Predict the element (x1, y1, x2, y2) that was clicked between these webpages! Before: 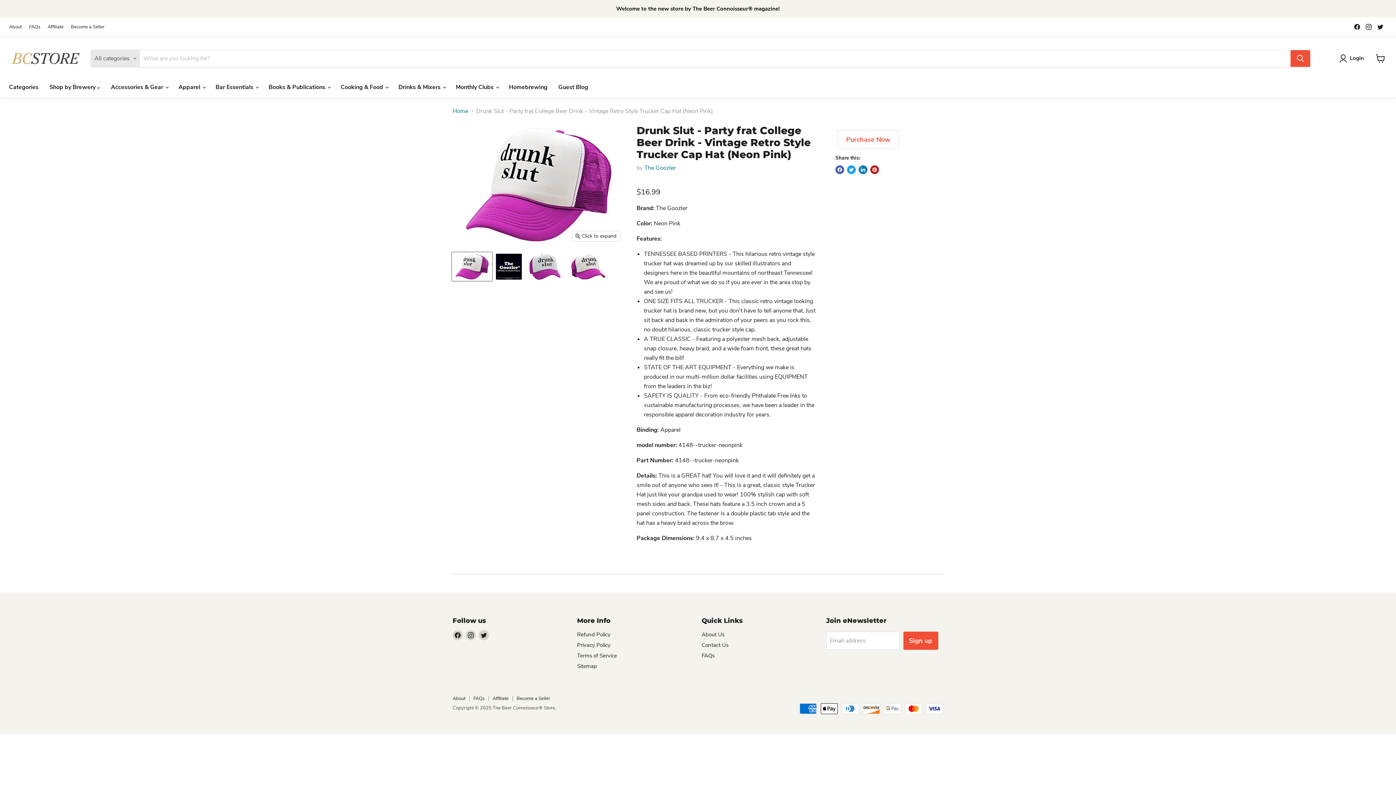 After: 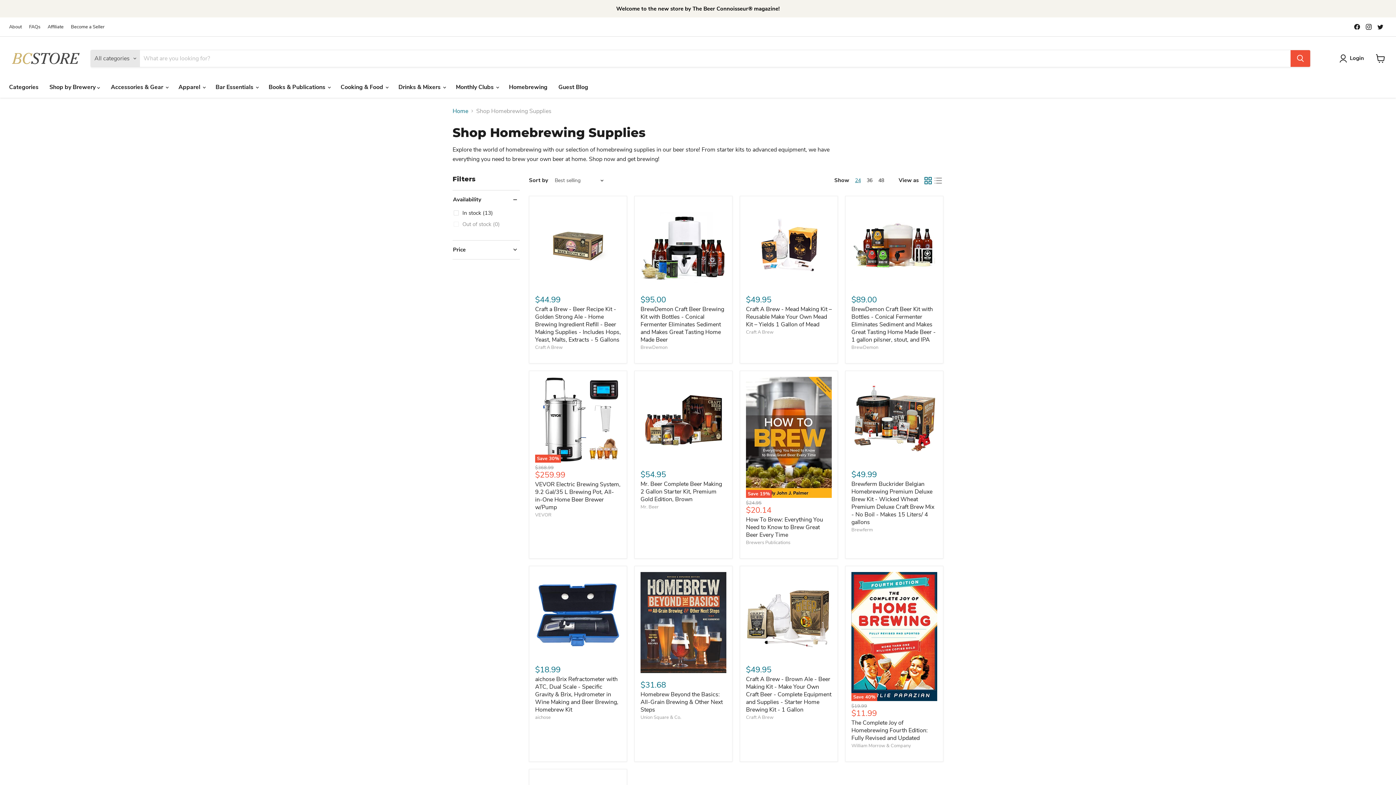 Action: label: Homebrewing bbox: (503, 79, 553, 94)